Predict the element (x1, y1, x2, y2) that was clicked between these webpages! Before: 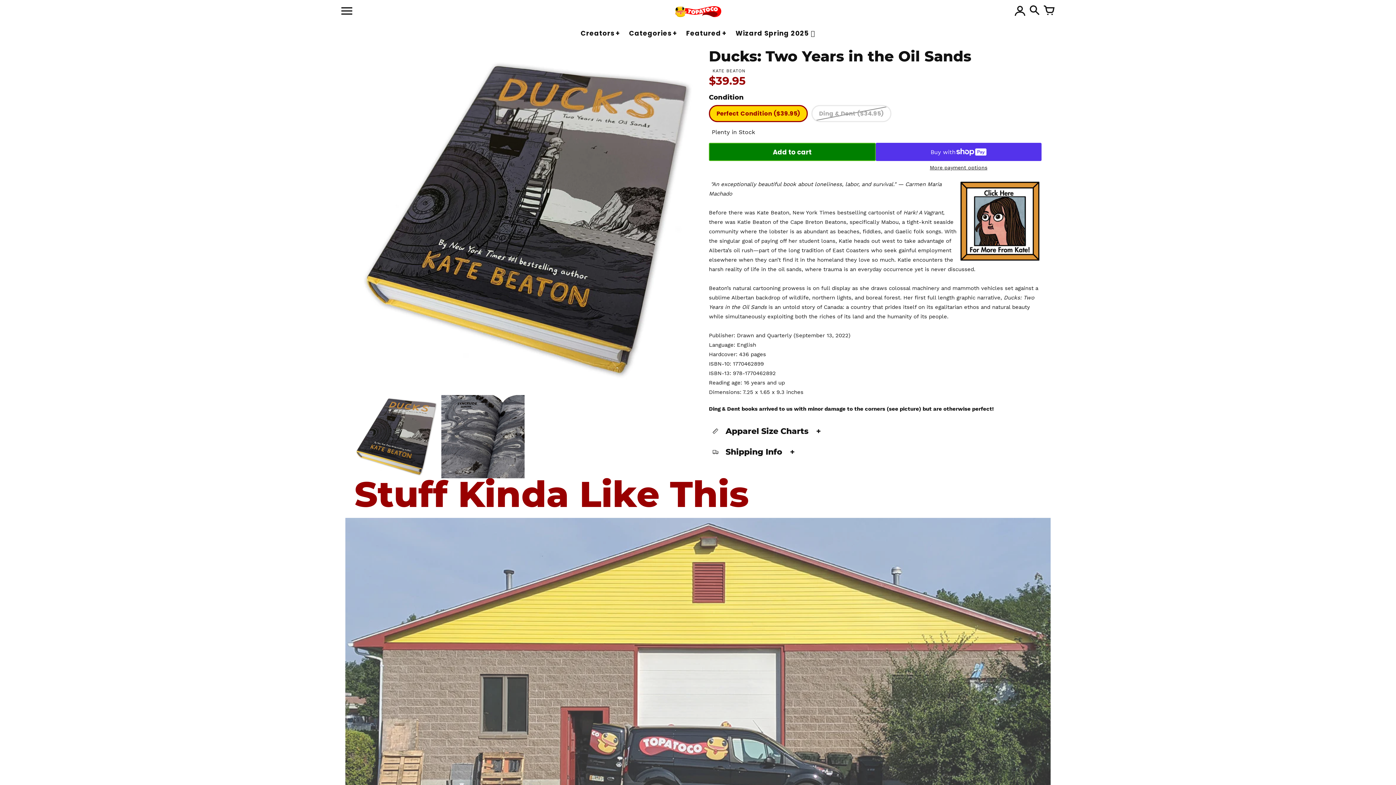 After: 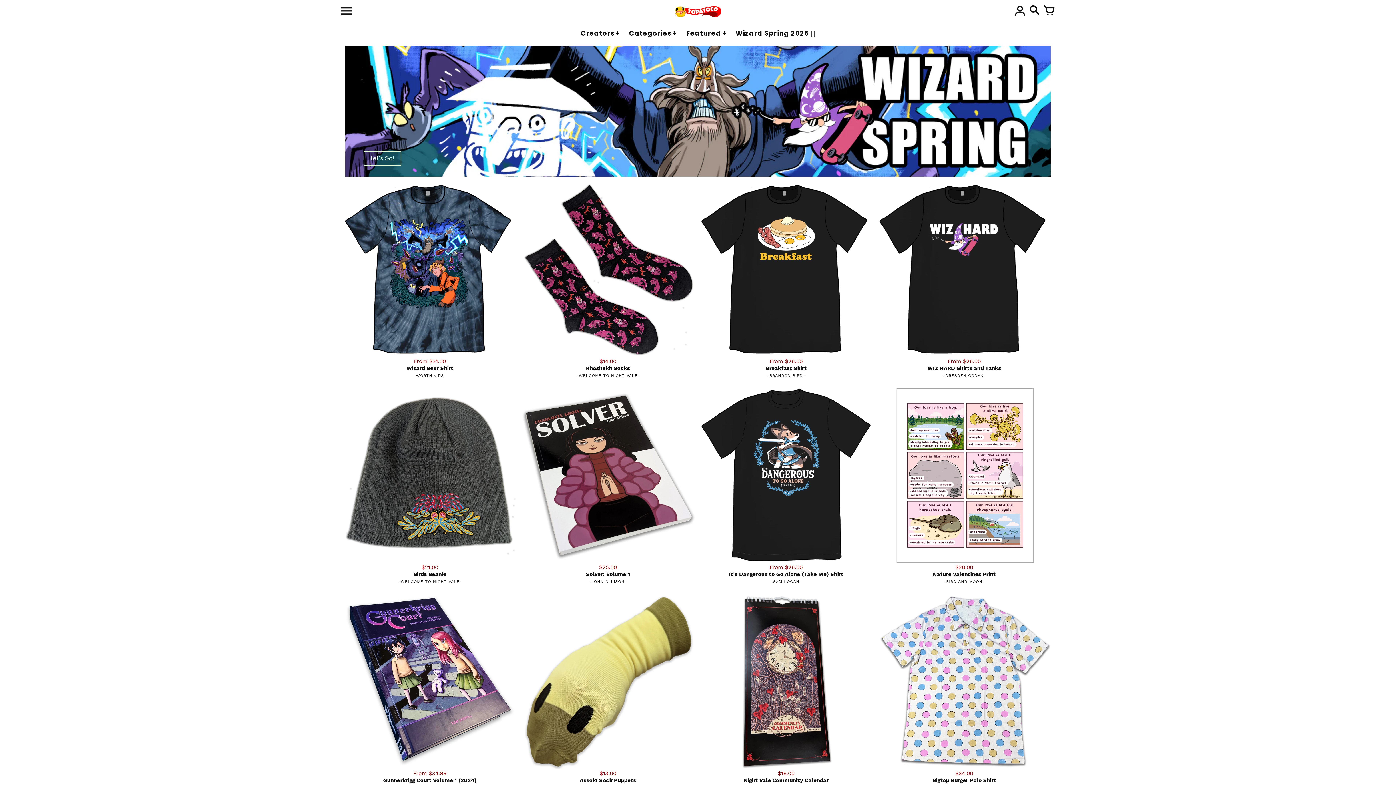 Action: label: Categories bbox: (625, 26, 680, 40)